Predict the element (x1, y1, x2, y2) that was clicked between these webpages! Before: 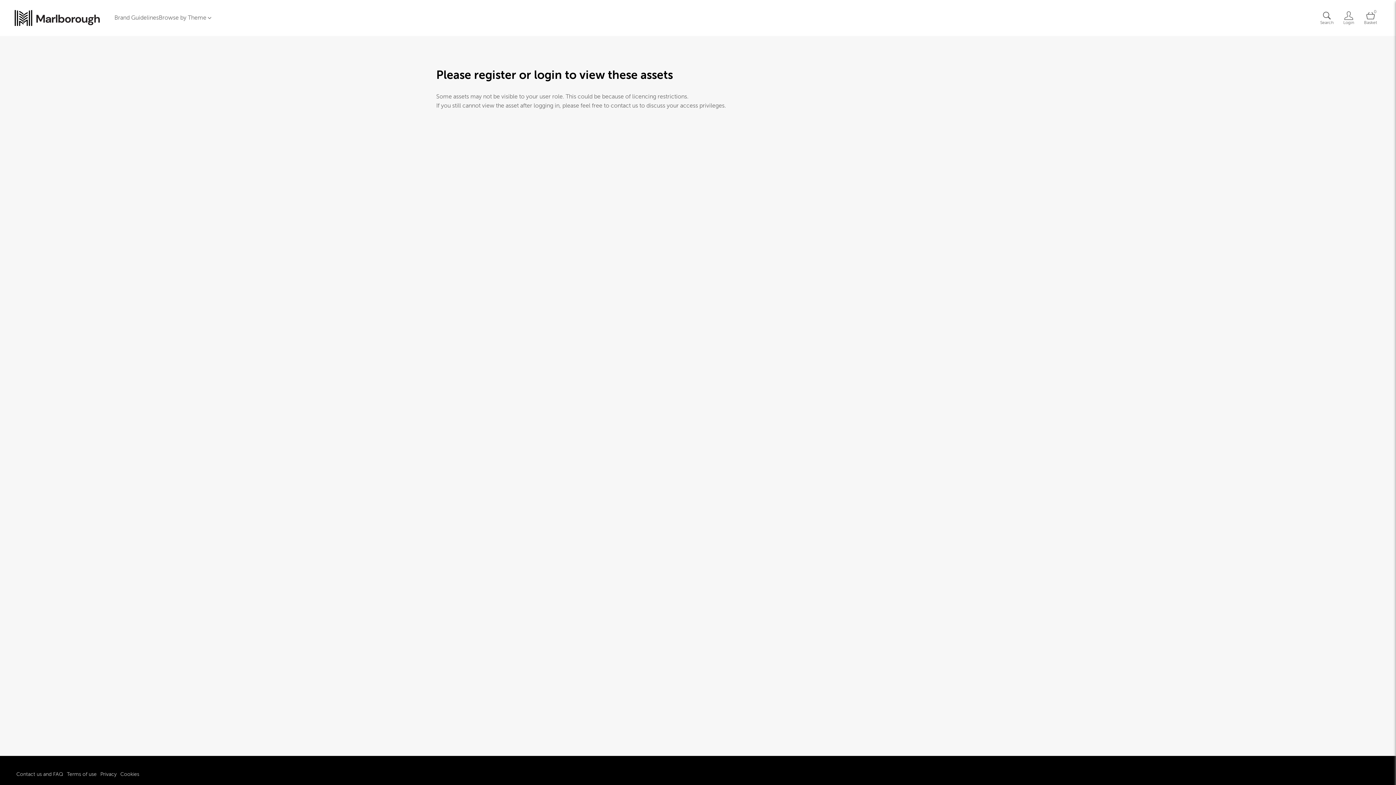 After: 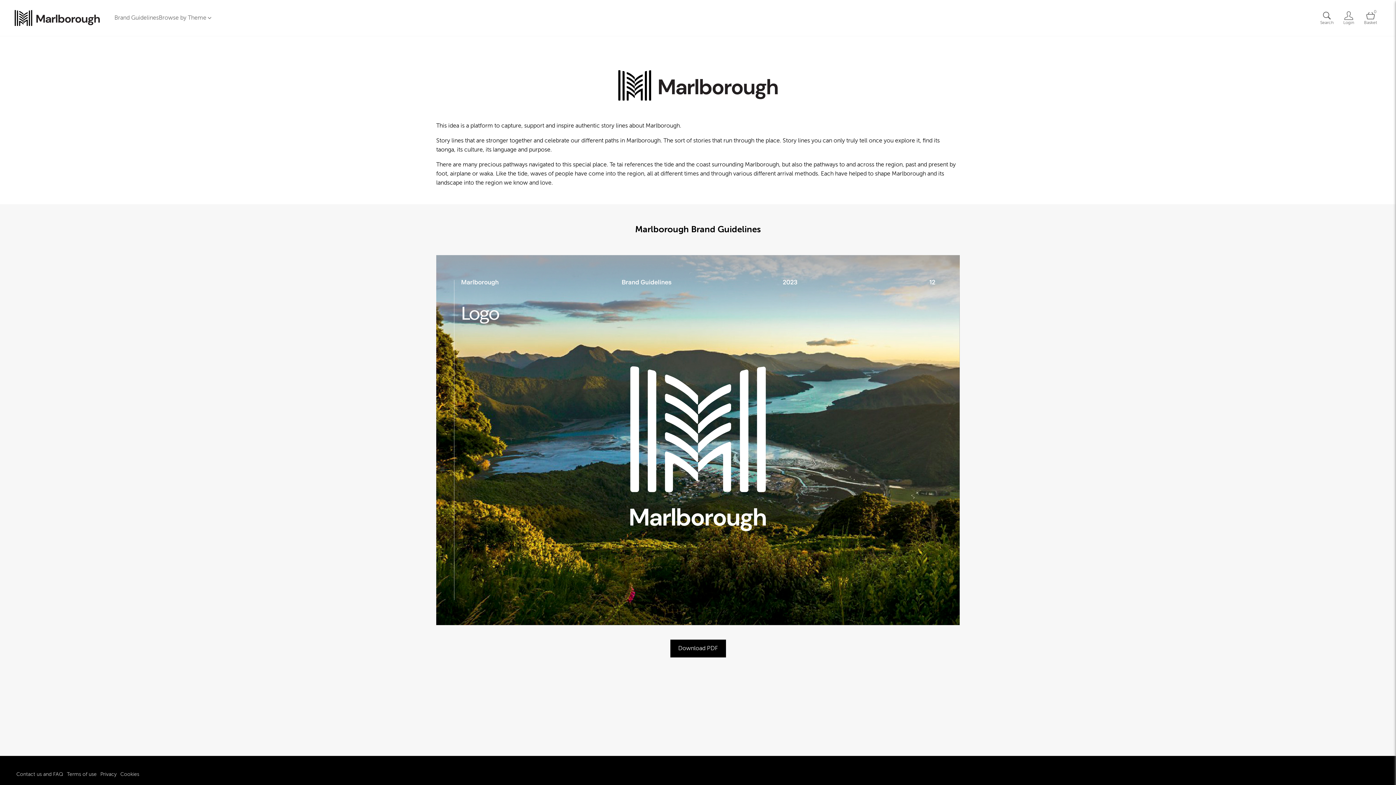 Action: bbox: (114, 13, 158, 22) label: Brand Guidelines